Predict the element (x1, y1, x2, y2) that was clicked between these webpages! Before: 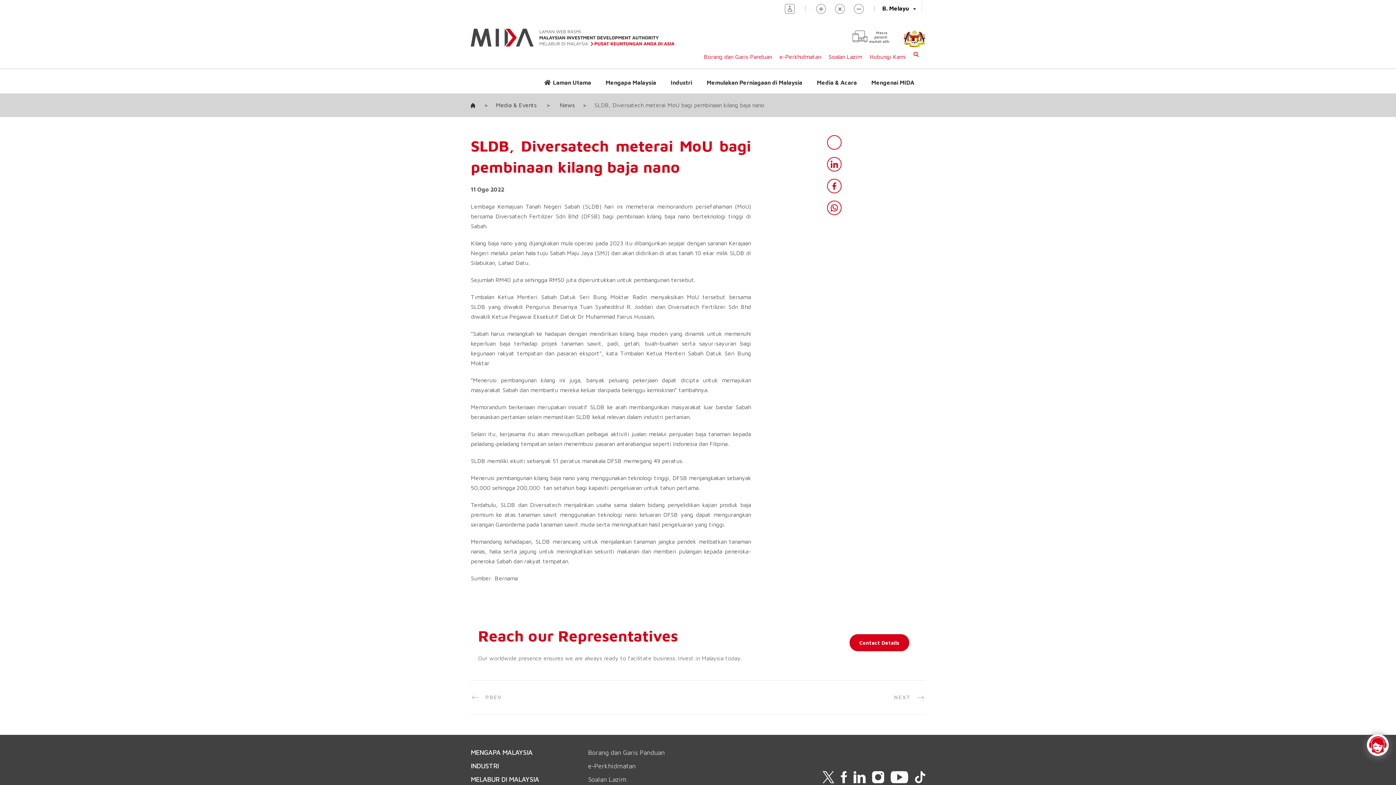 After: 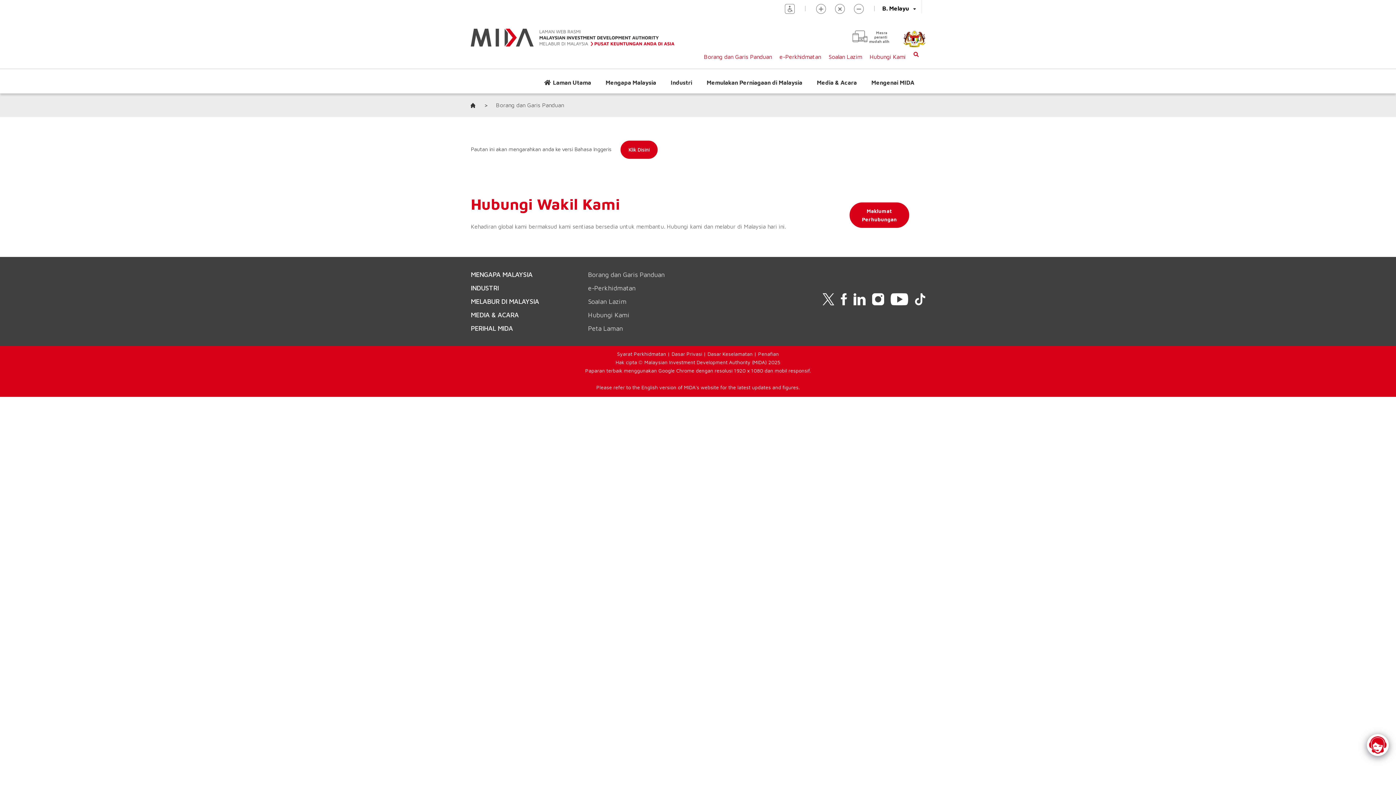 Action: bbox: (588, 749, 690, 755) label: Borang dan Garis Panduan